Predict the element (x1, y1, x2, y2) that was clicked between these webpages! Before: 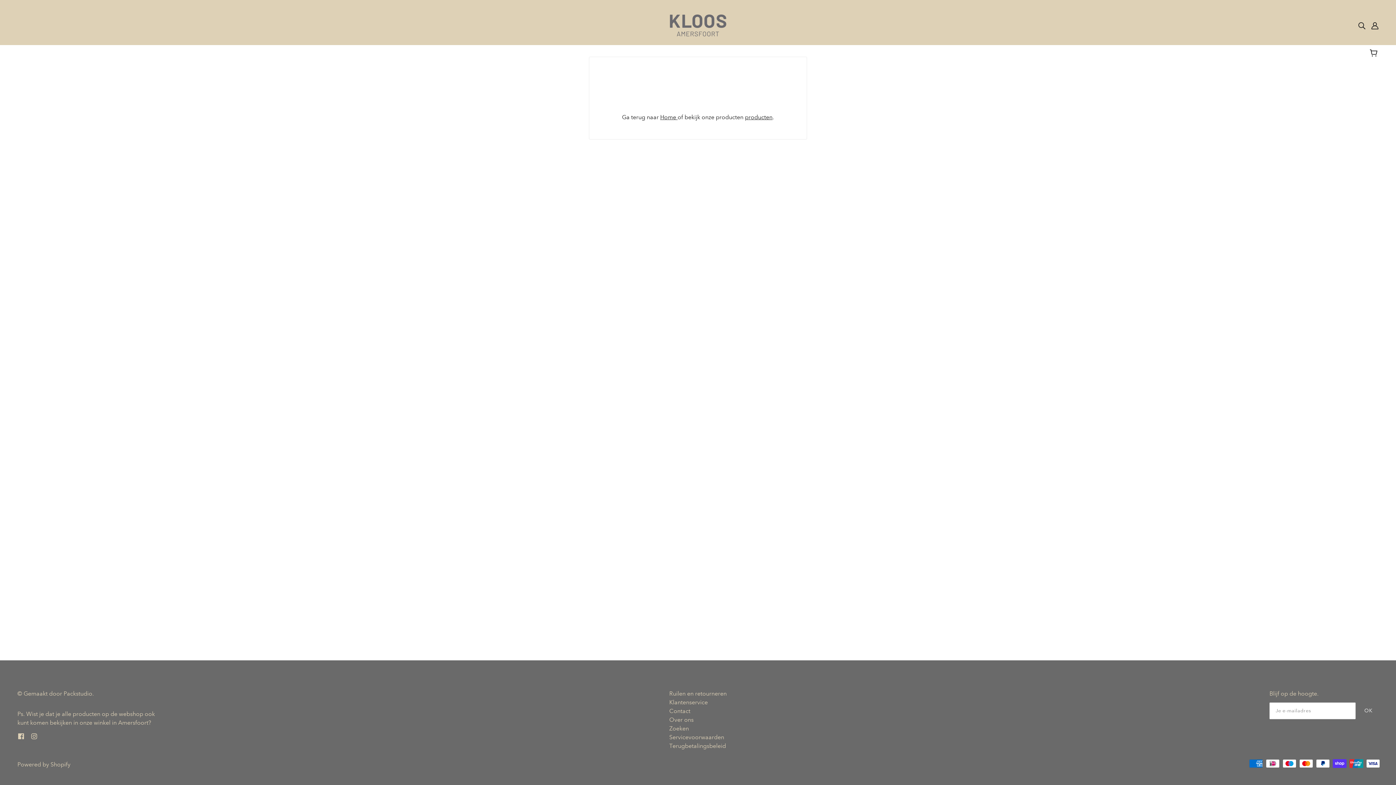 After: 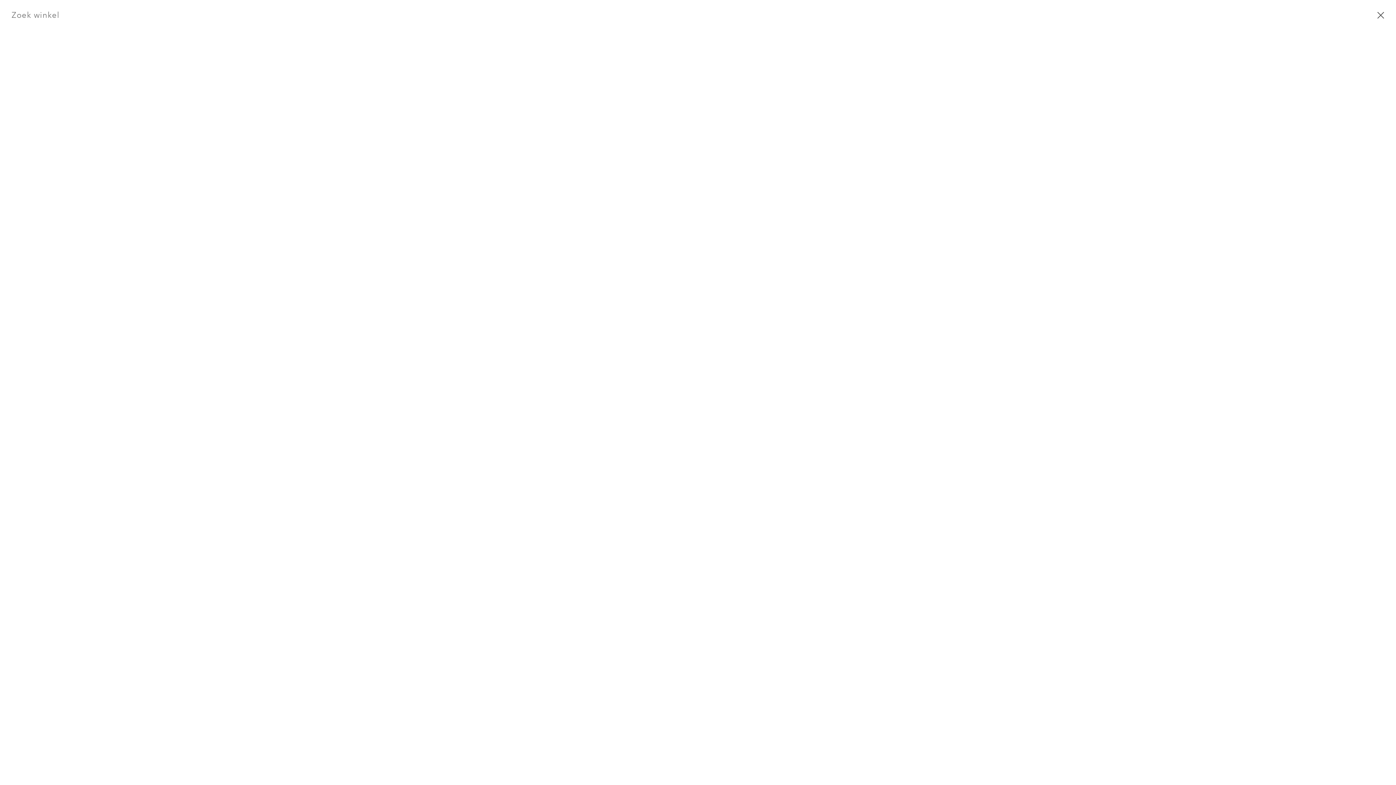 Action: bbox: (1355, 18, 1368, 32) label: Zoeken